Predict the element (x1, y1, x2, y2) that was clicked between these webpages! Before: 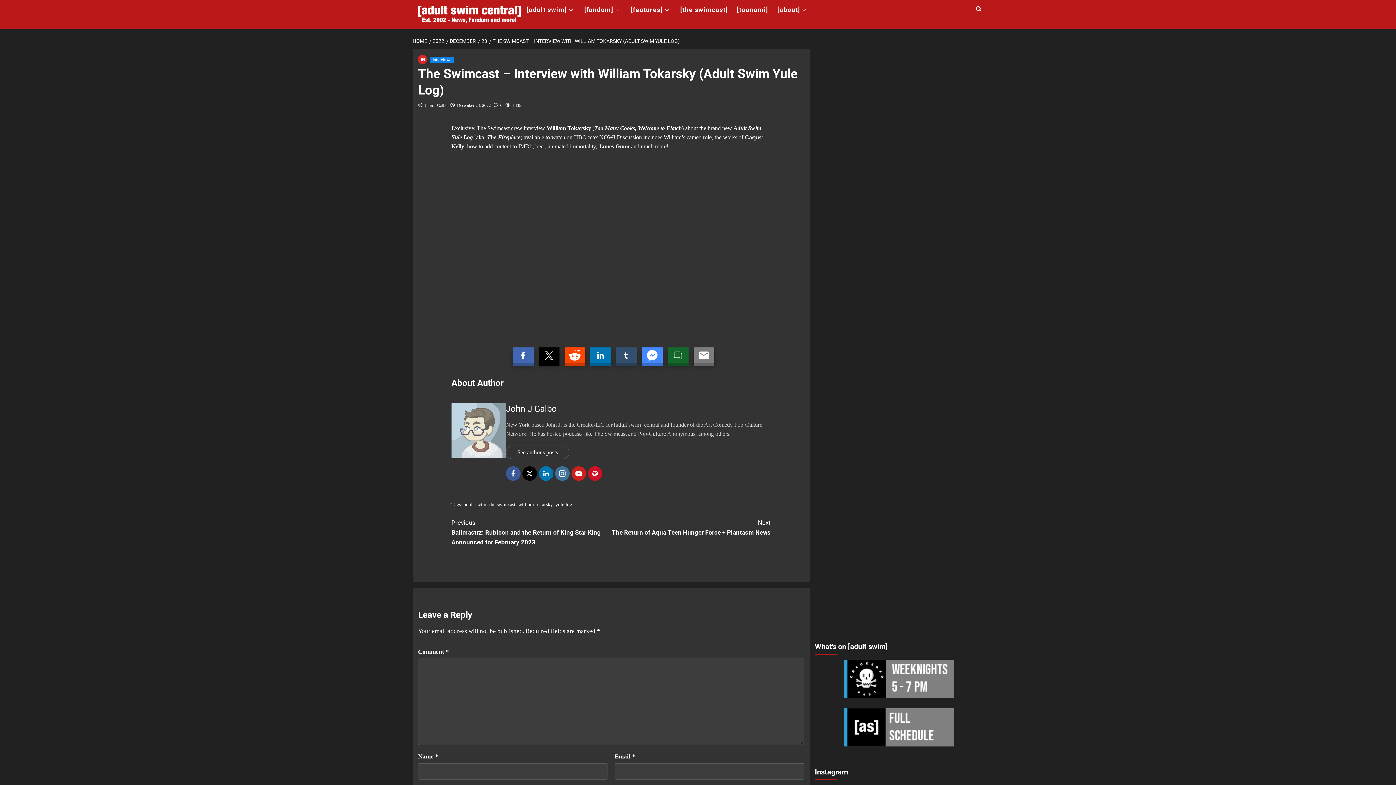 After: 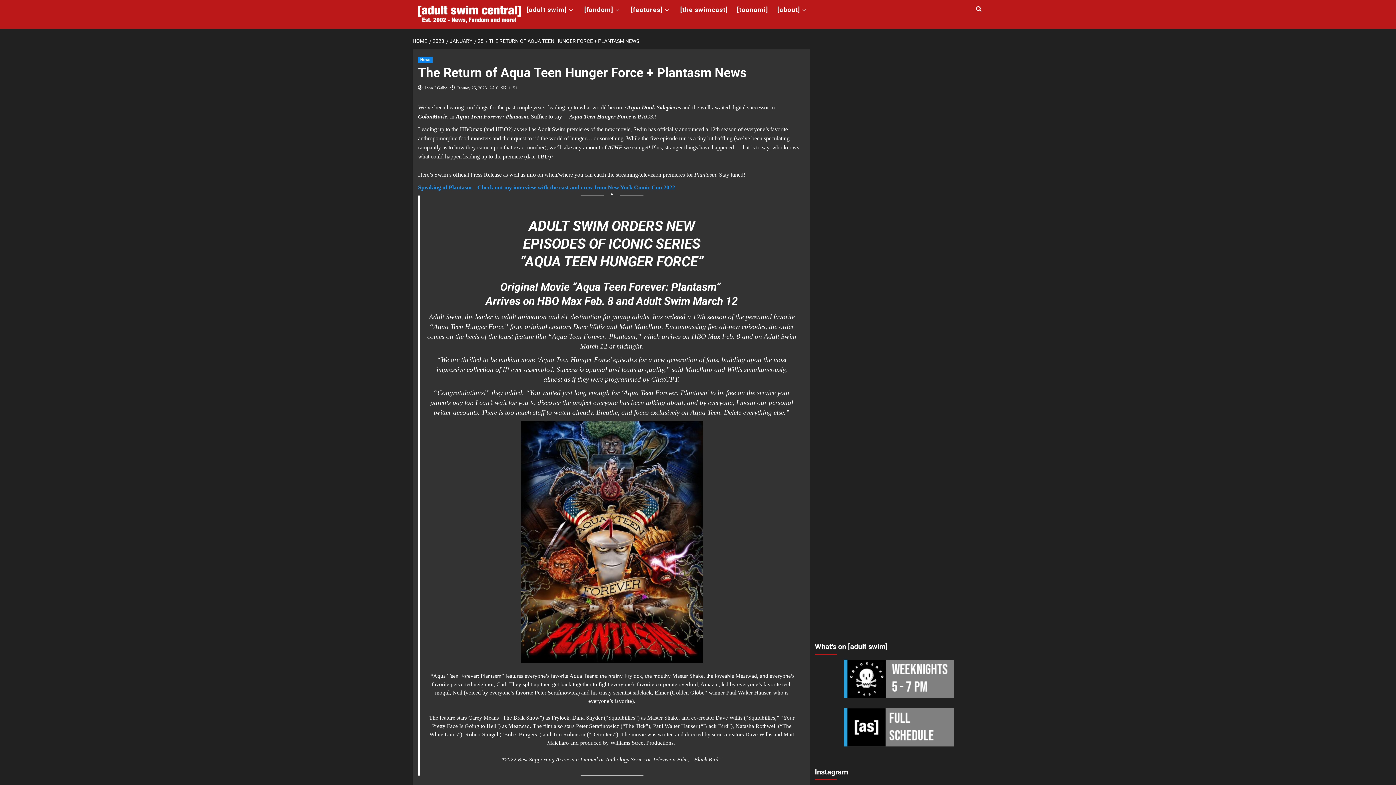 Action: label: Next
The Return of Aqua Teen Hunger Force + Plantasm News bbox: (611, 518, 770, 537)